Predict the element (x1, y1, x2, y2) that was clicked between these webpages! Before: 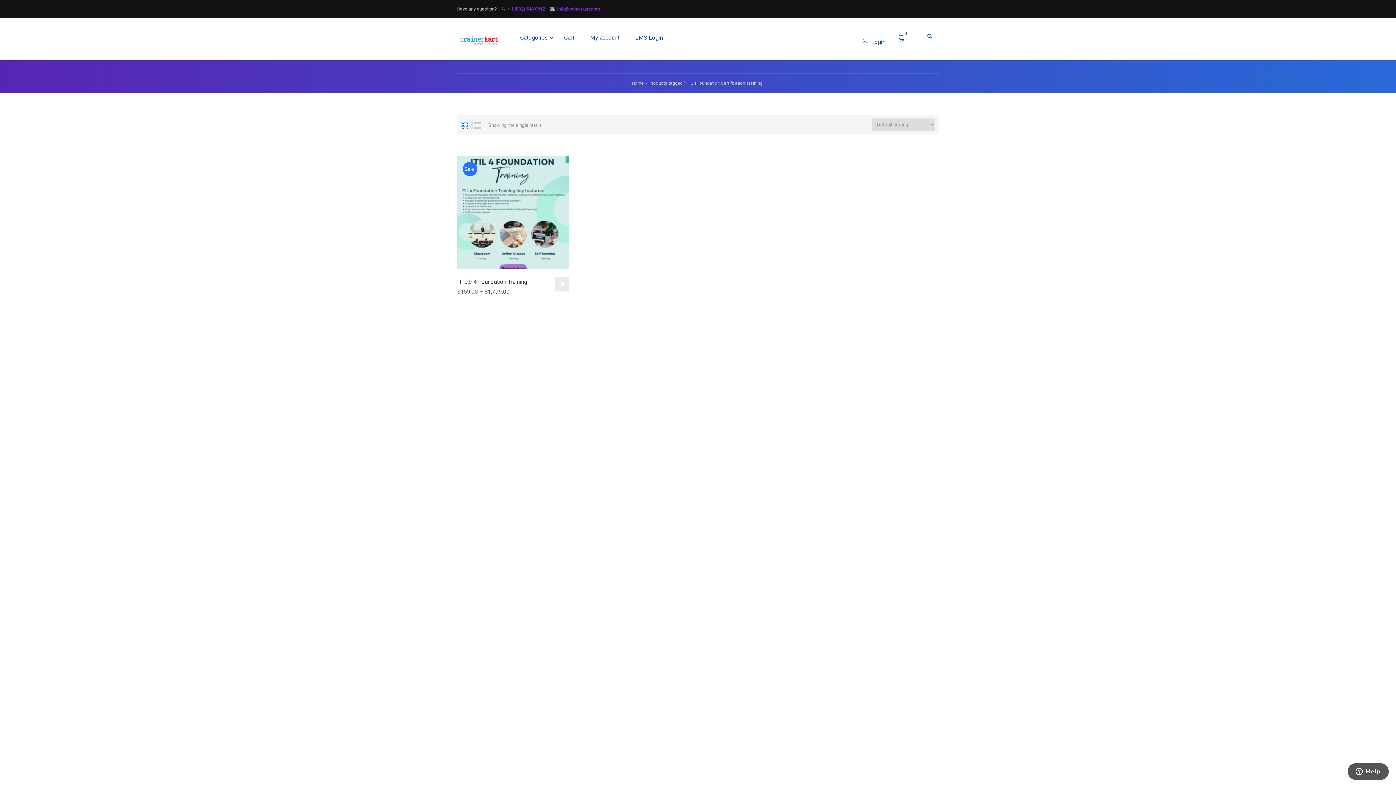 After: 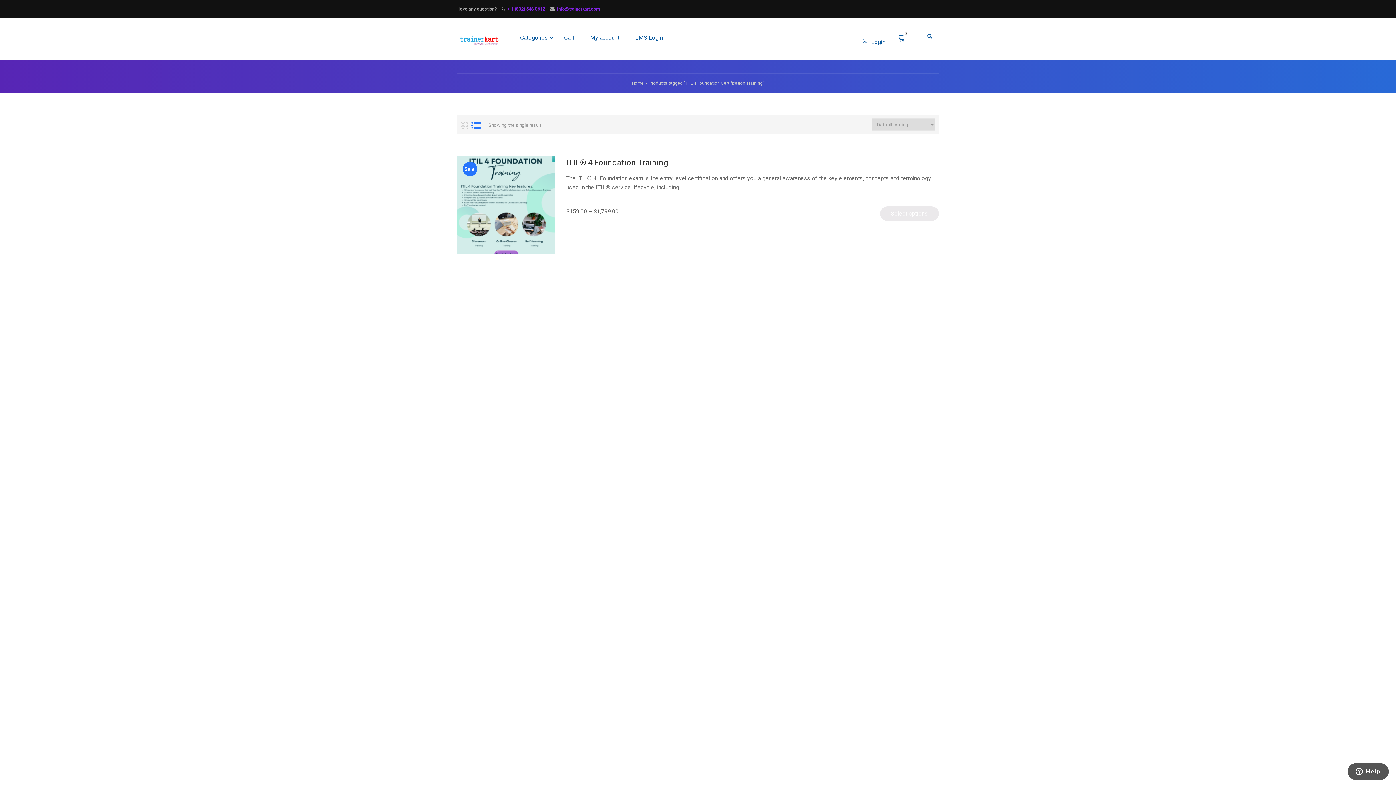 Action: bbox: (471, 118, 481, 133)